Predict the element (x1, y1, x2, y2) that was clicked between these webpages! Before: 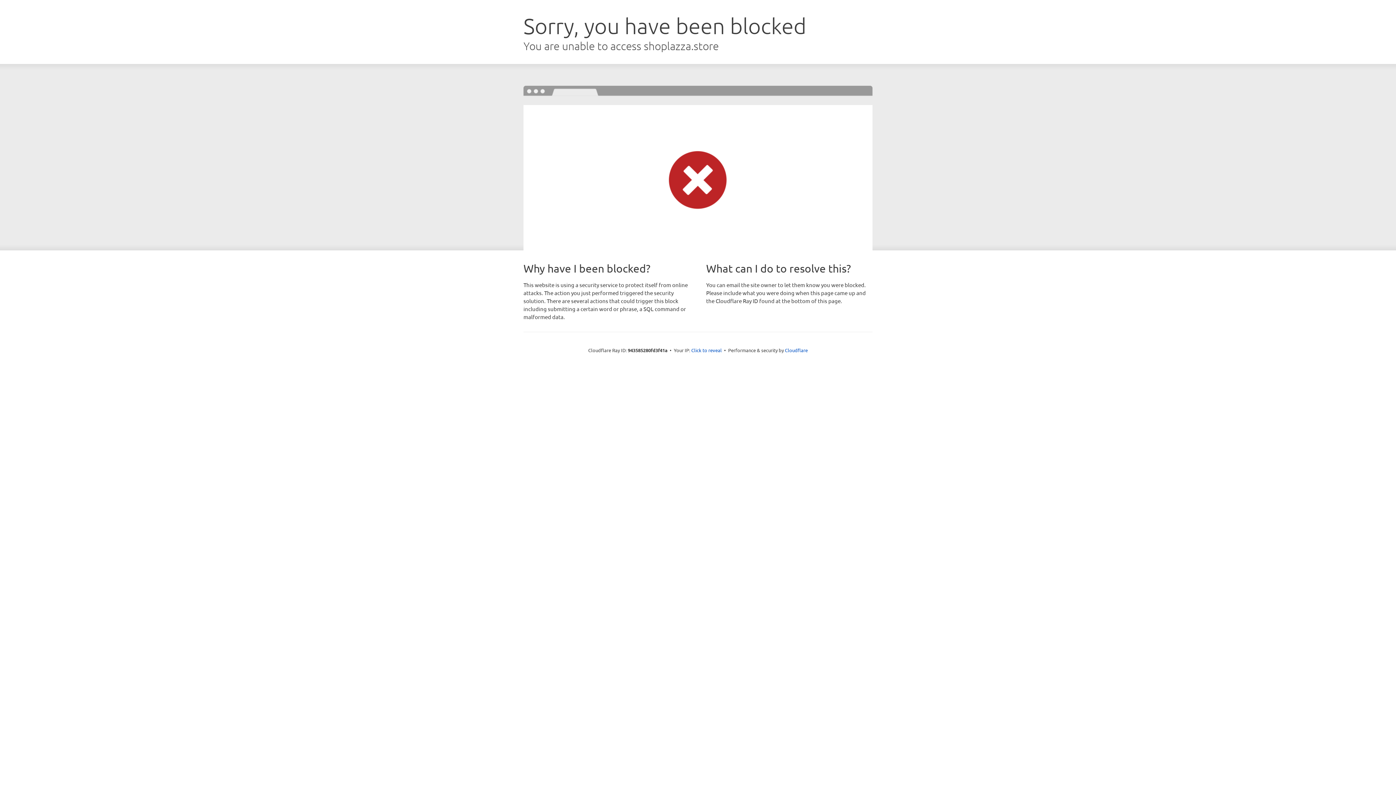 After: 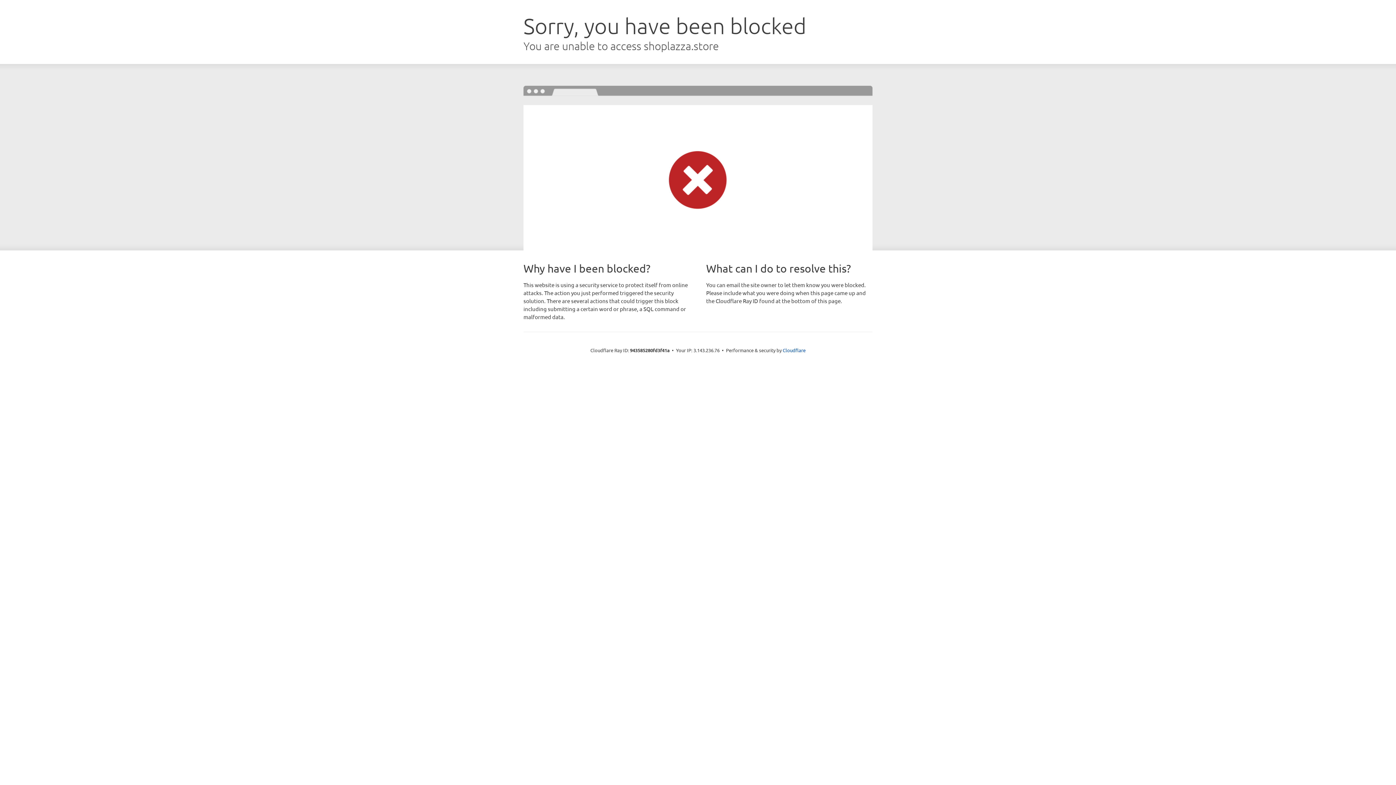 Action: bbox: (691, 346, 722, 353) label: Click to reveal